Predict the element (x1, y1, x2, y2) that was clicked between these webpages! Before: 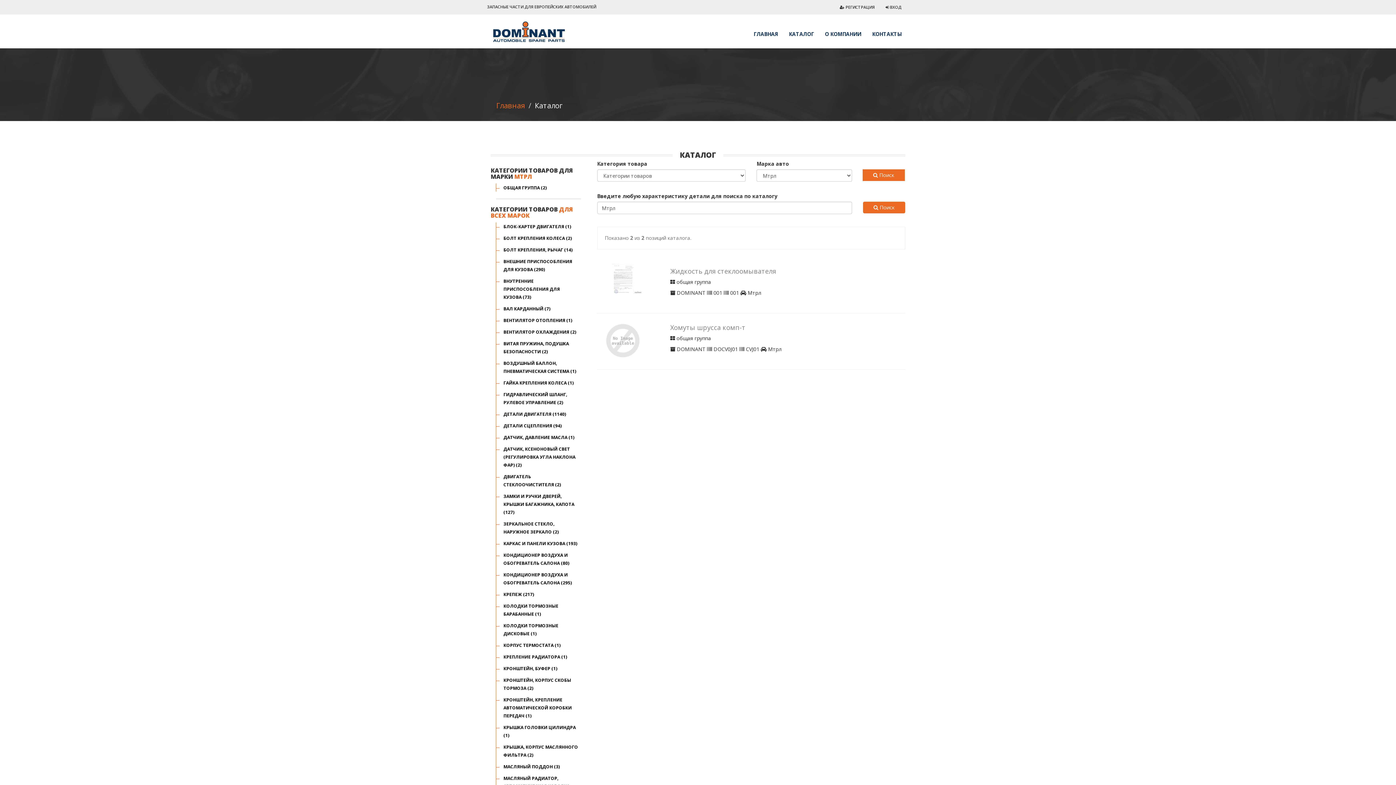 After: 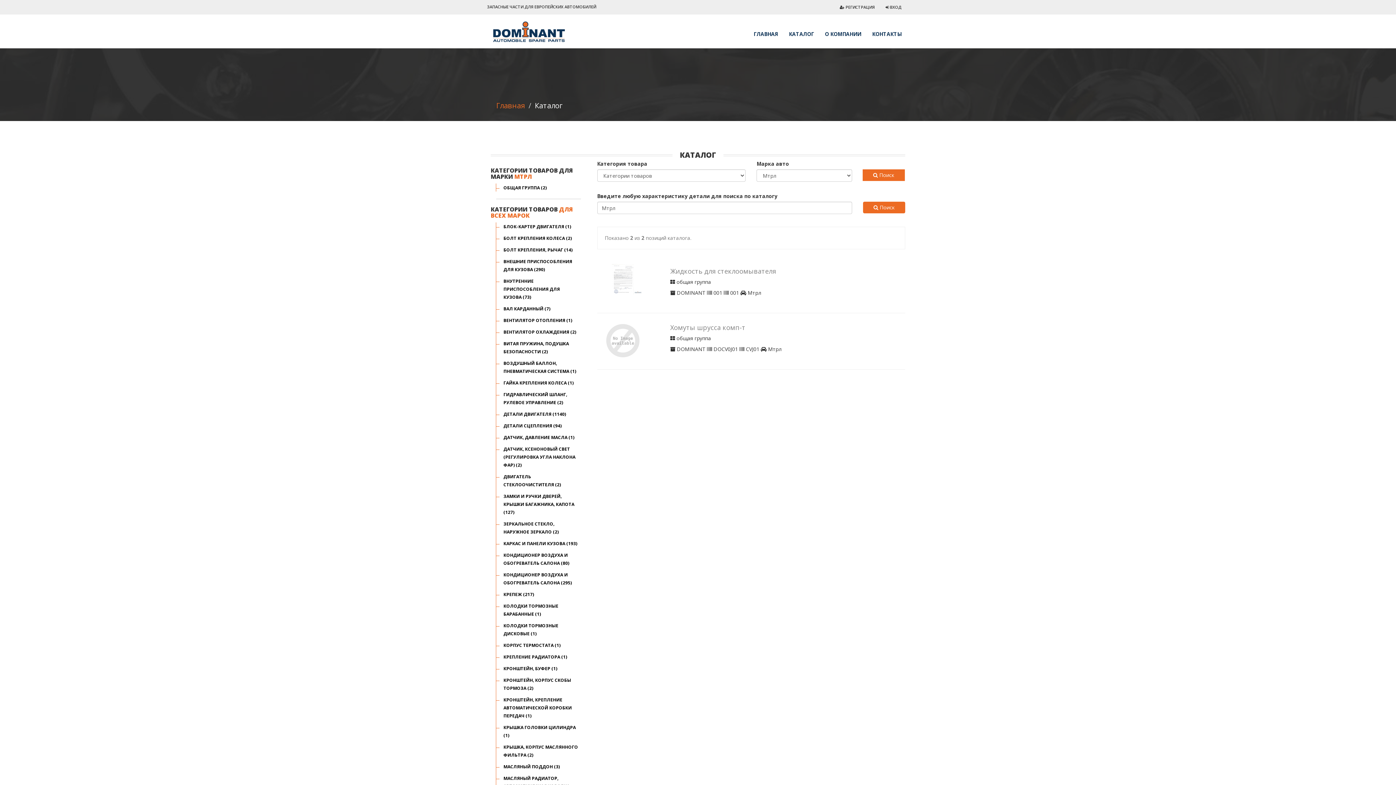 Action: label:  Поиск bbox: (862, 169, 904, 181)